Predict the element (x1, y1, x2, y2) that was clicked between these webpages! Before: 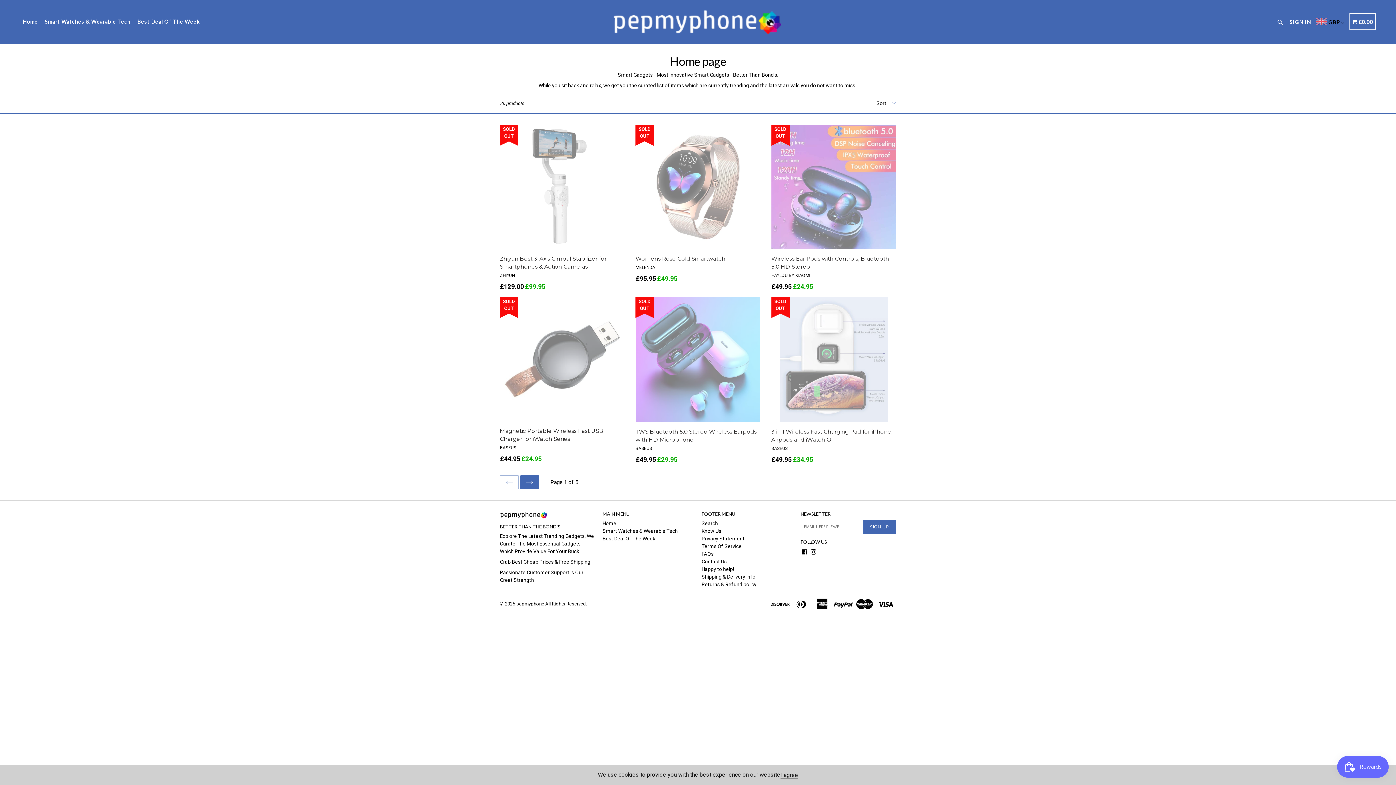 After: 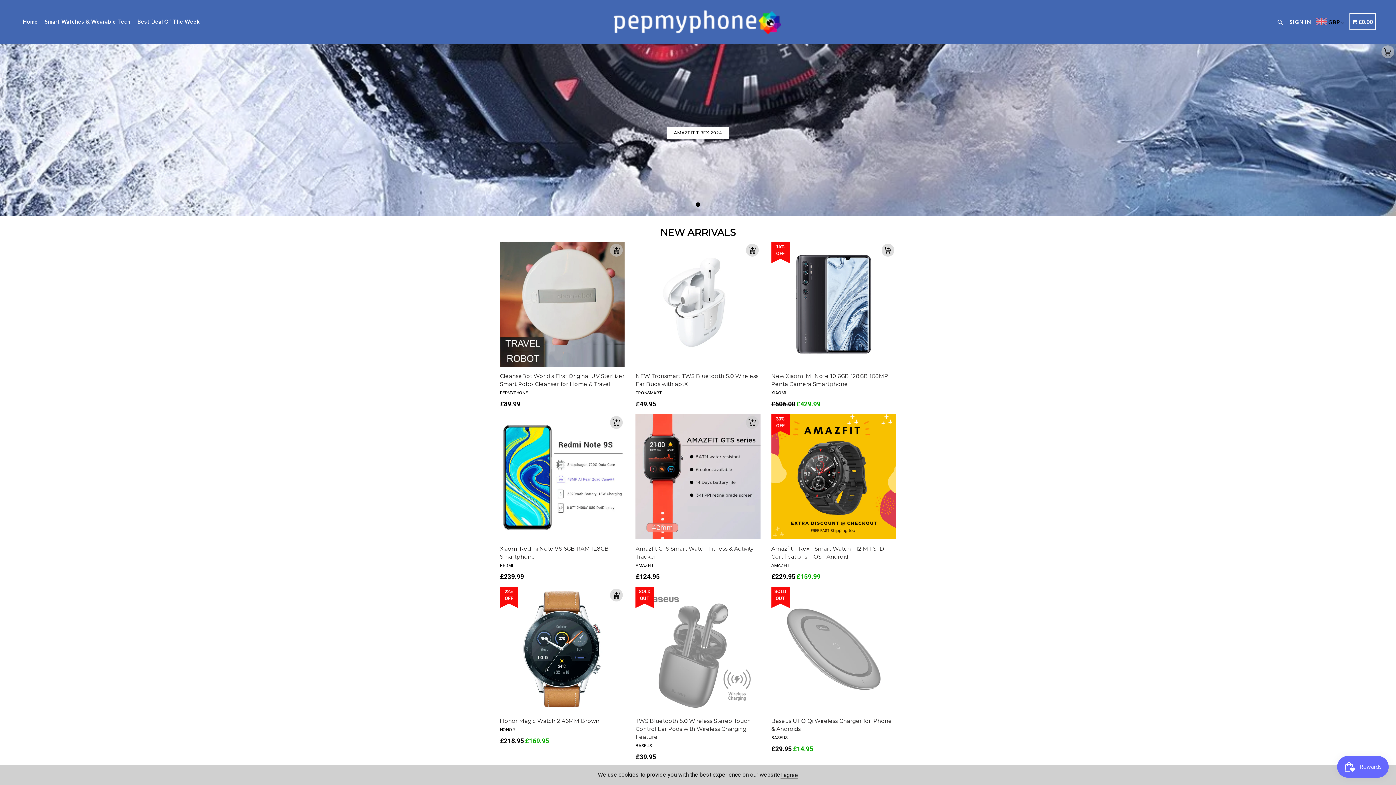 Action: bbox: (500, 511, 595, 518)